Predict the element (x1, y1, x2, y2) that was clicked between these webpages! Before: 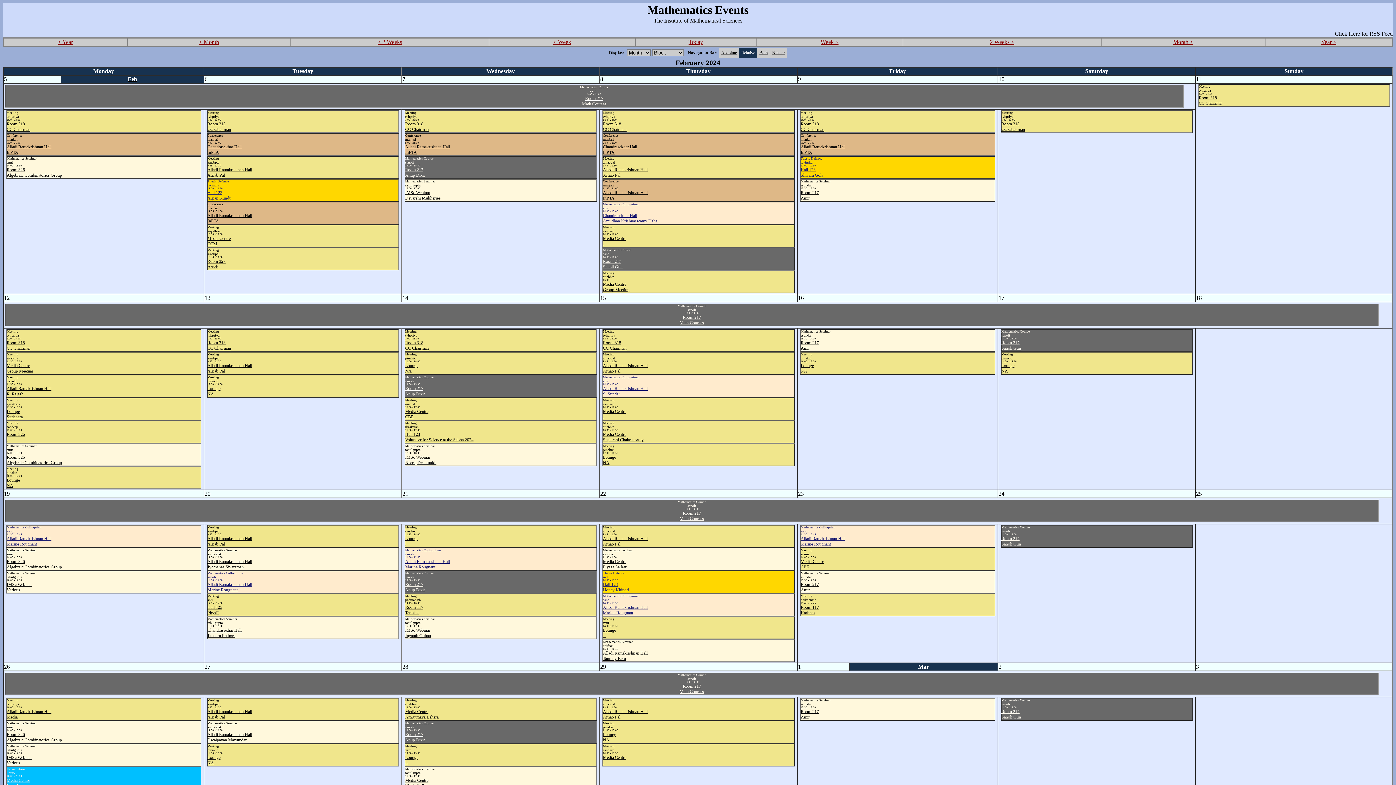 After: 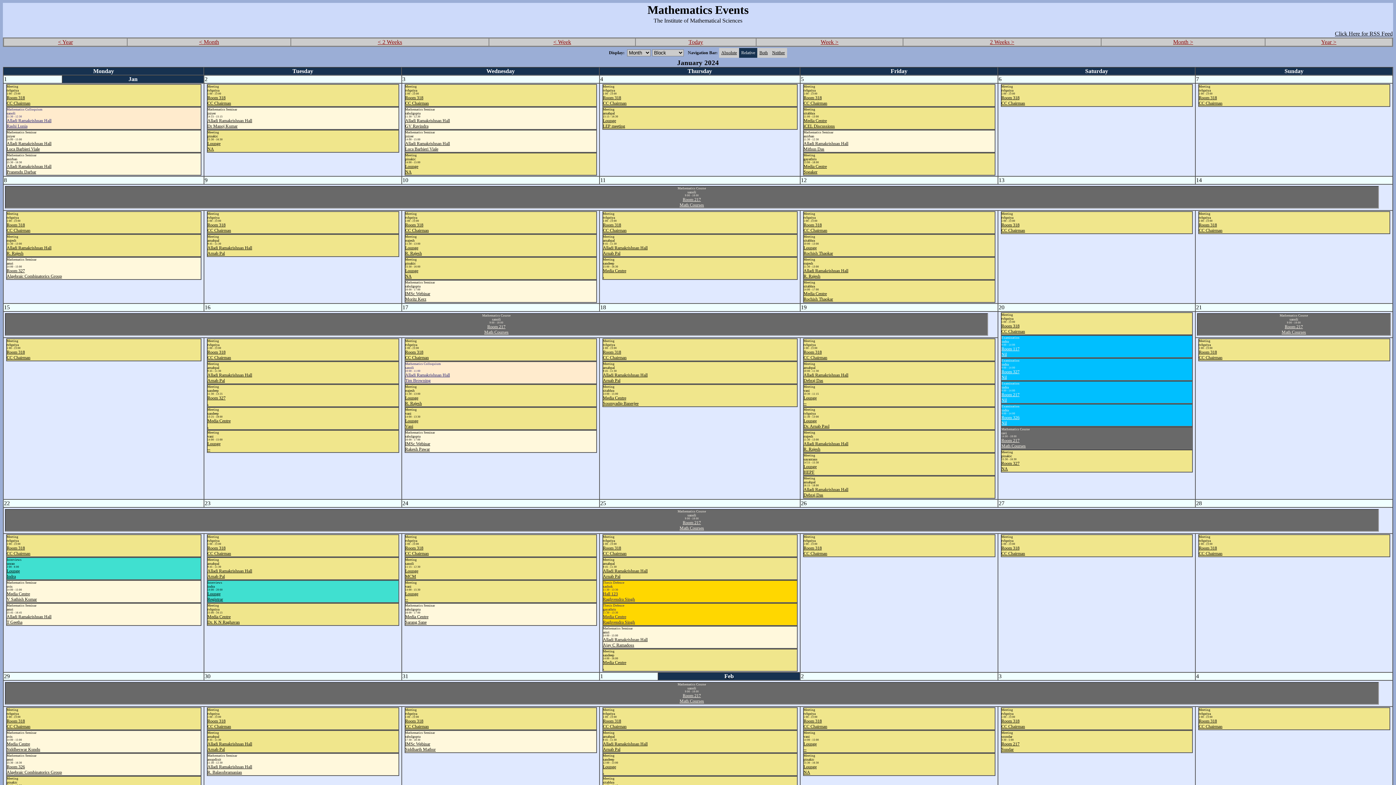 Action: bbox: (199, 38, 219, 45) label: < Month